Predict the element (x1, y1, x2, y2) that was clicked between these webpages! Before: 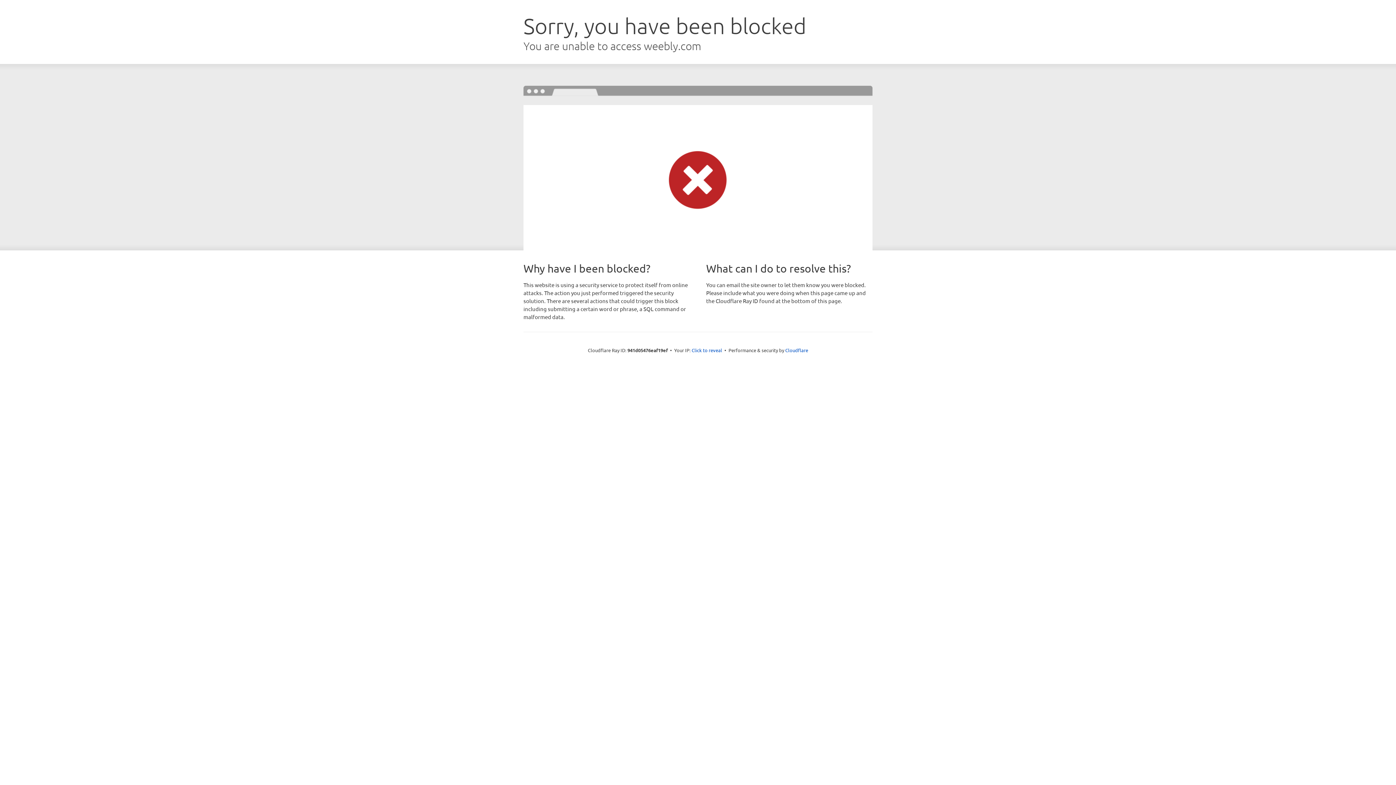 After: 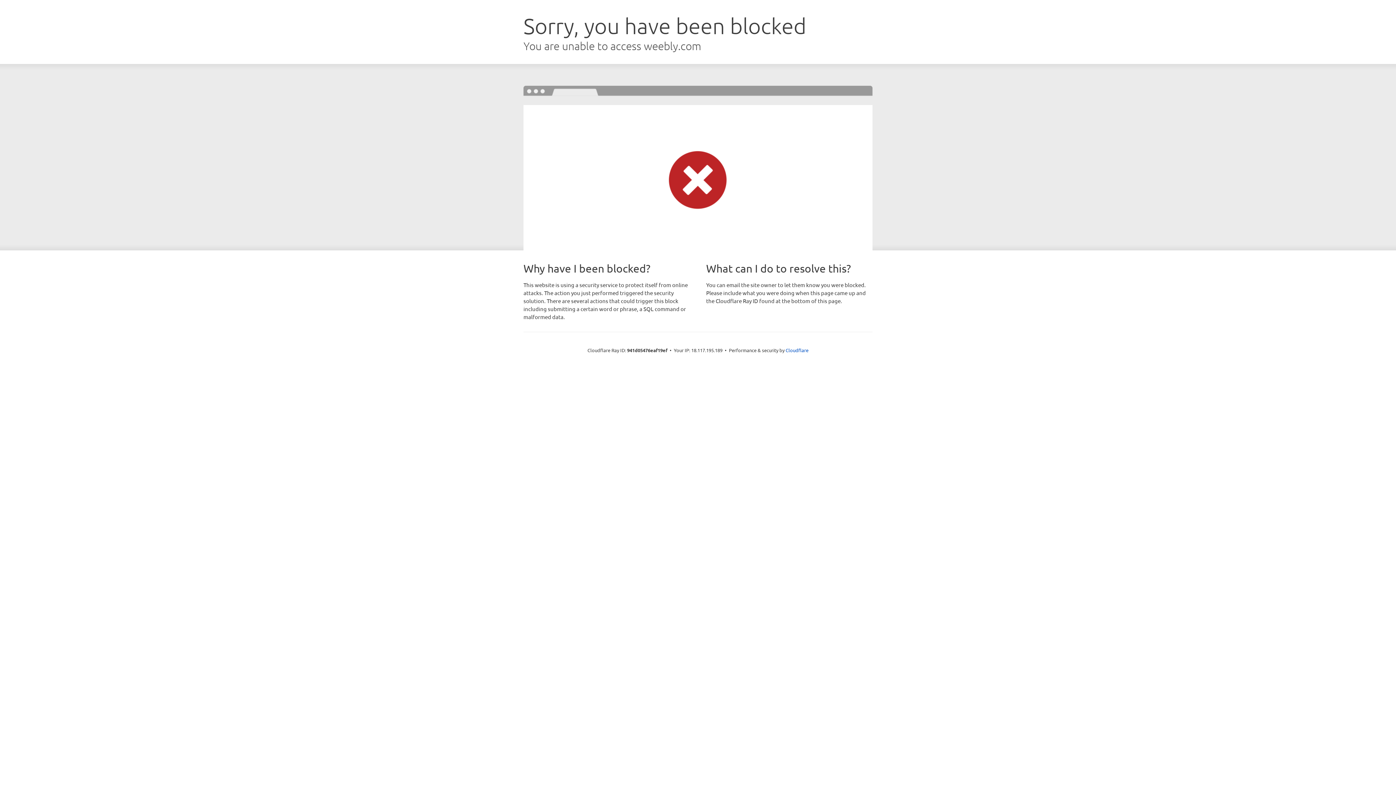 Action: label: Click to reveal bbox: (691, 346, 722, 353)